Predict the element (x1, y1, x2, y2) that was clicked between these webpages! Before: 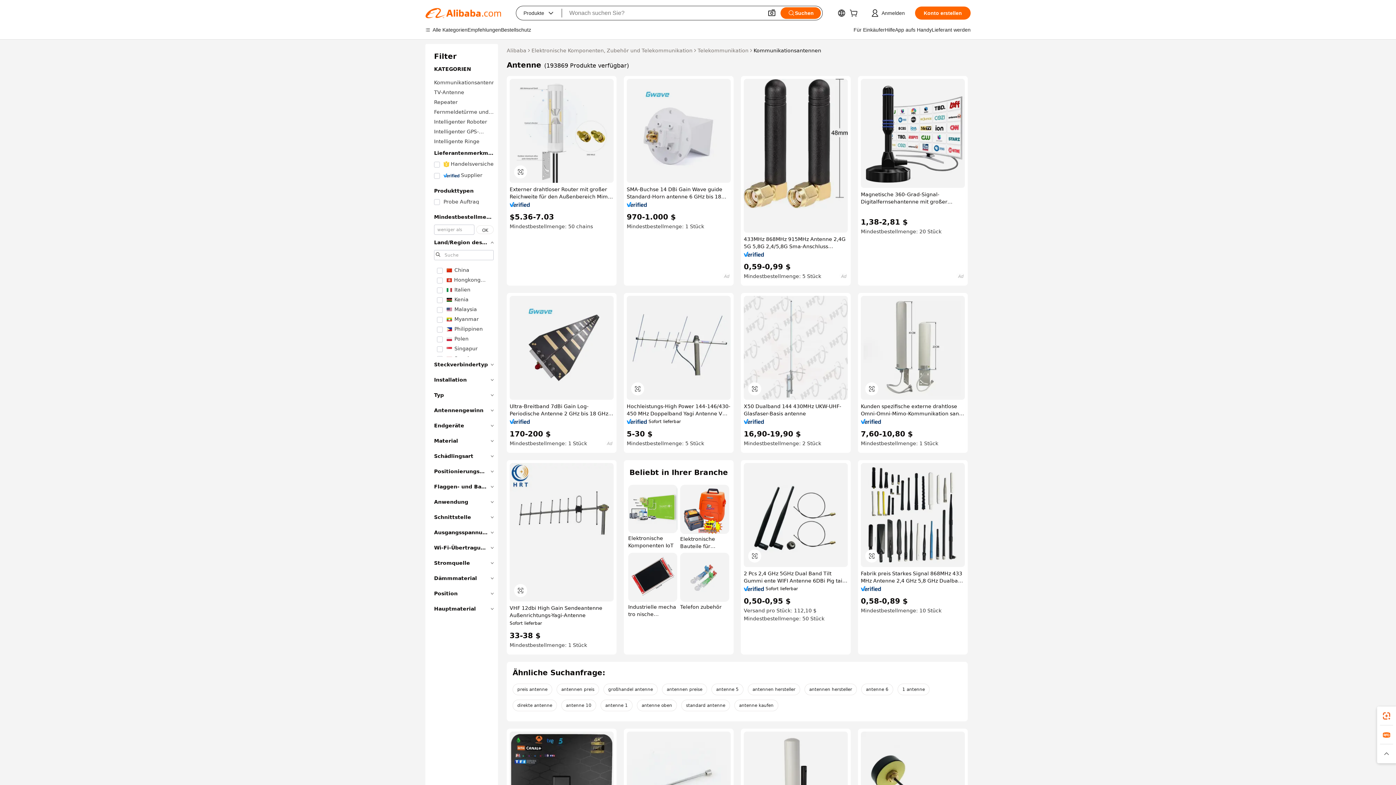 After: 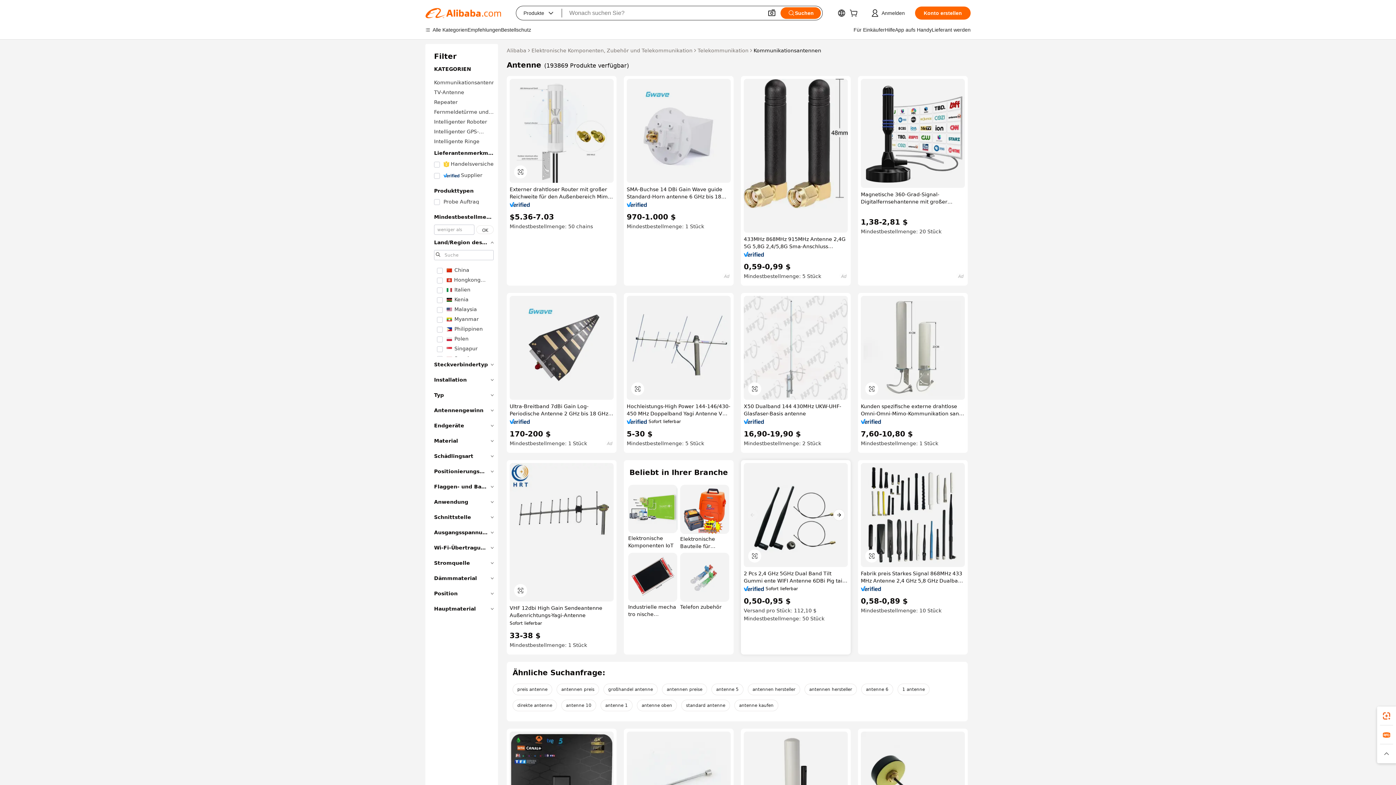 Action: bbox: (744, 463, 848, 567)